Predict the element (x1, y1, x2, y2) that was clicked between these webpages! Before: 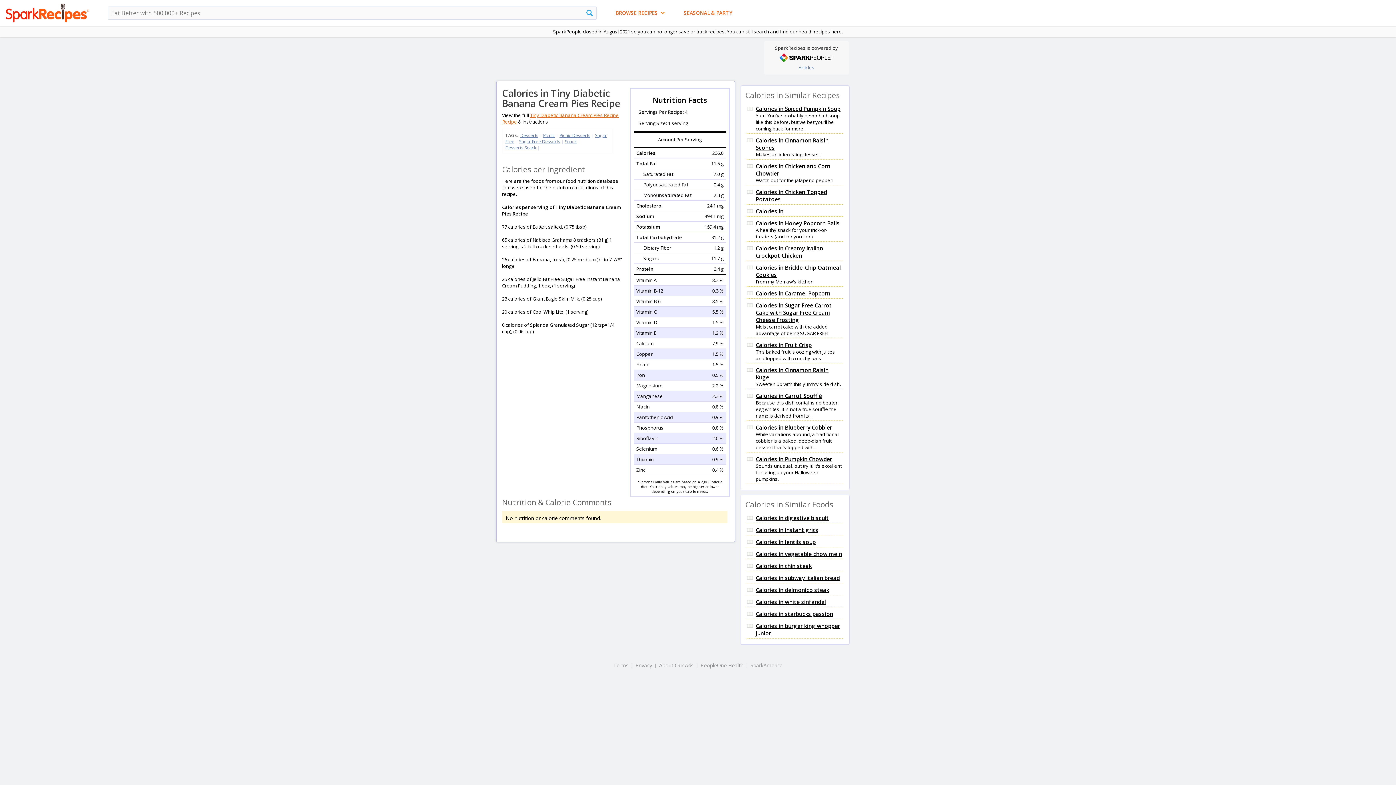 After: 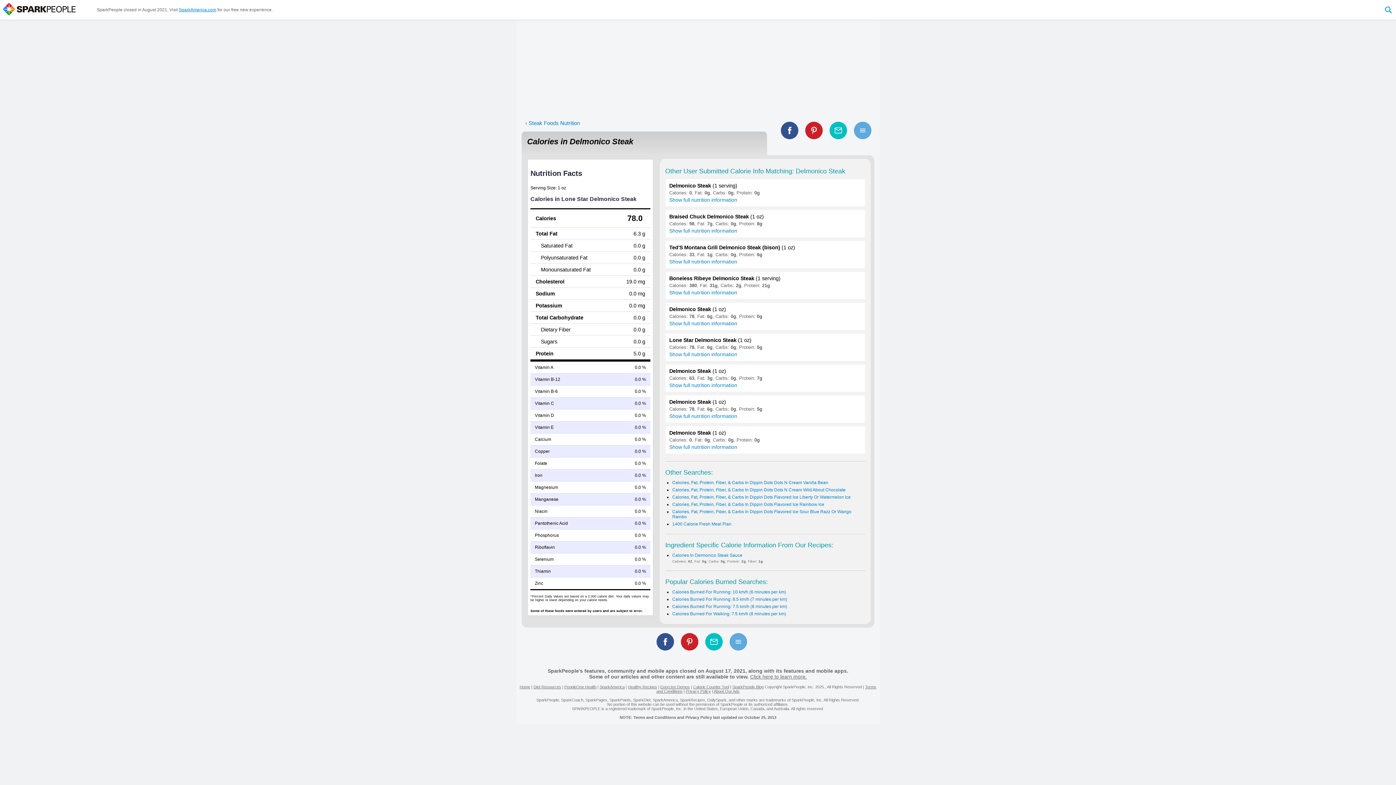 Action: label: Calories in delmonico steak bbox: (756, 586, 829, 593)